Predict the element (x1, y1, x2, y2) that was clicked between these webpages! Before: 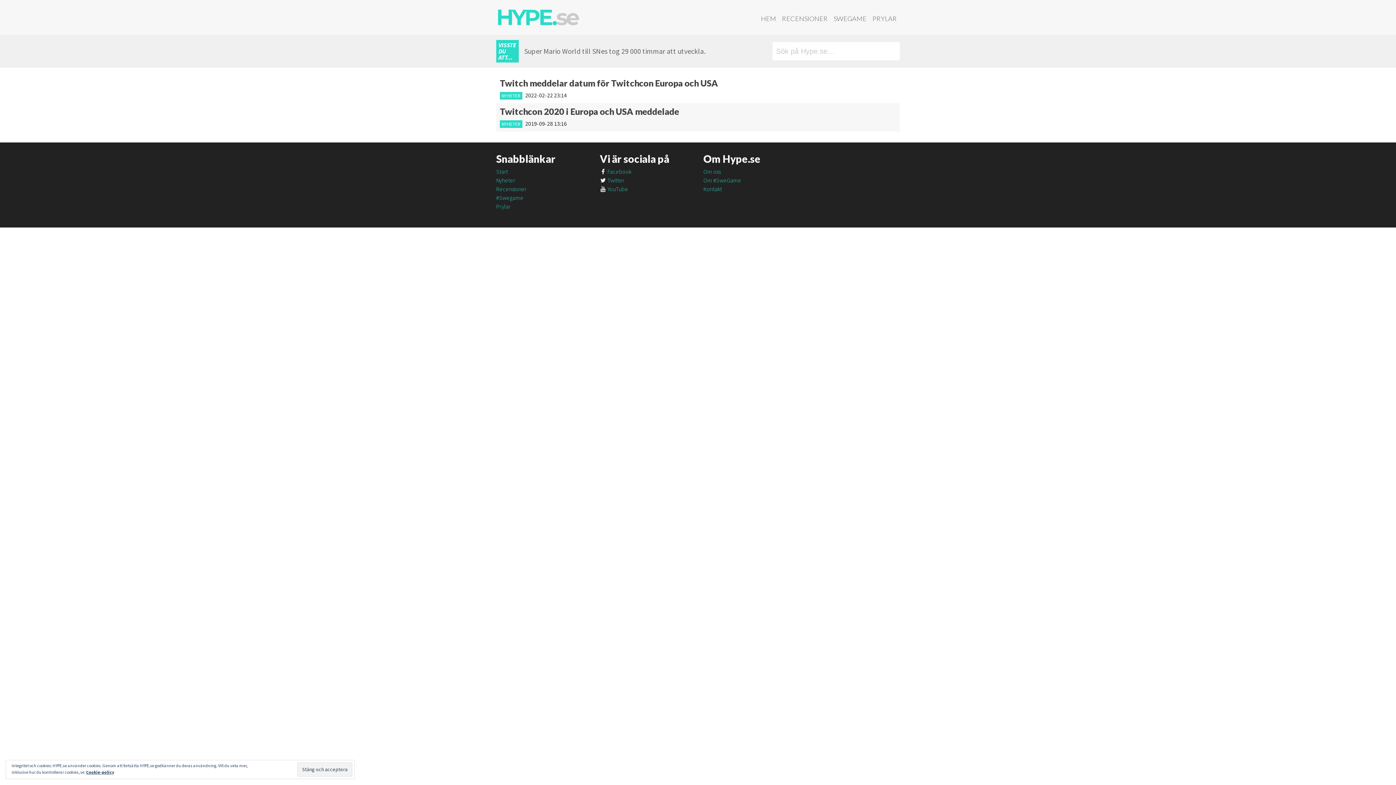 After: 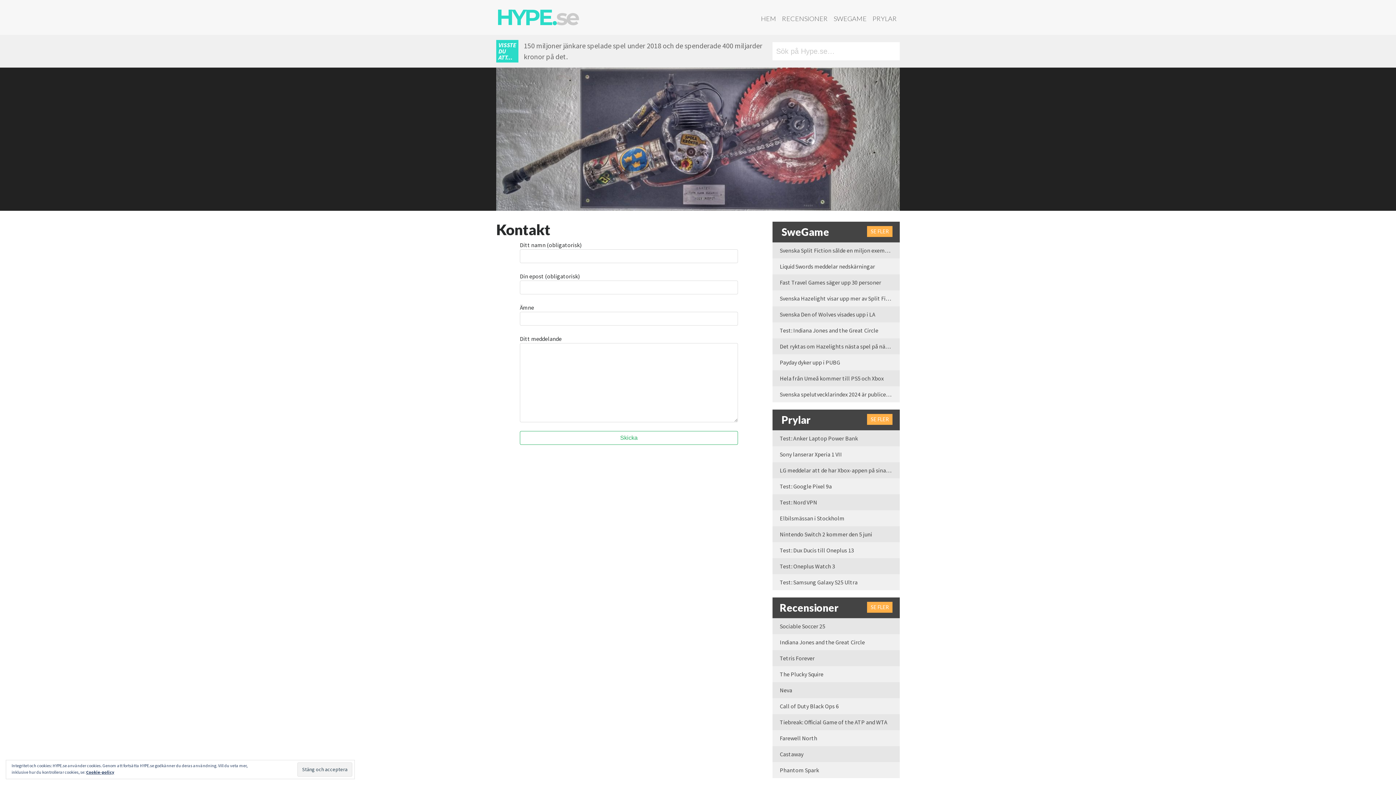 Action: label: Kontakt bbox: (703, 185, 722, 192)